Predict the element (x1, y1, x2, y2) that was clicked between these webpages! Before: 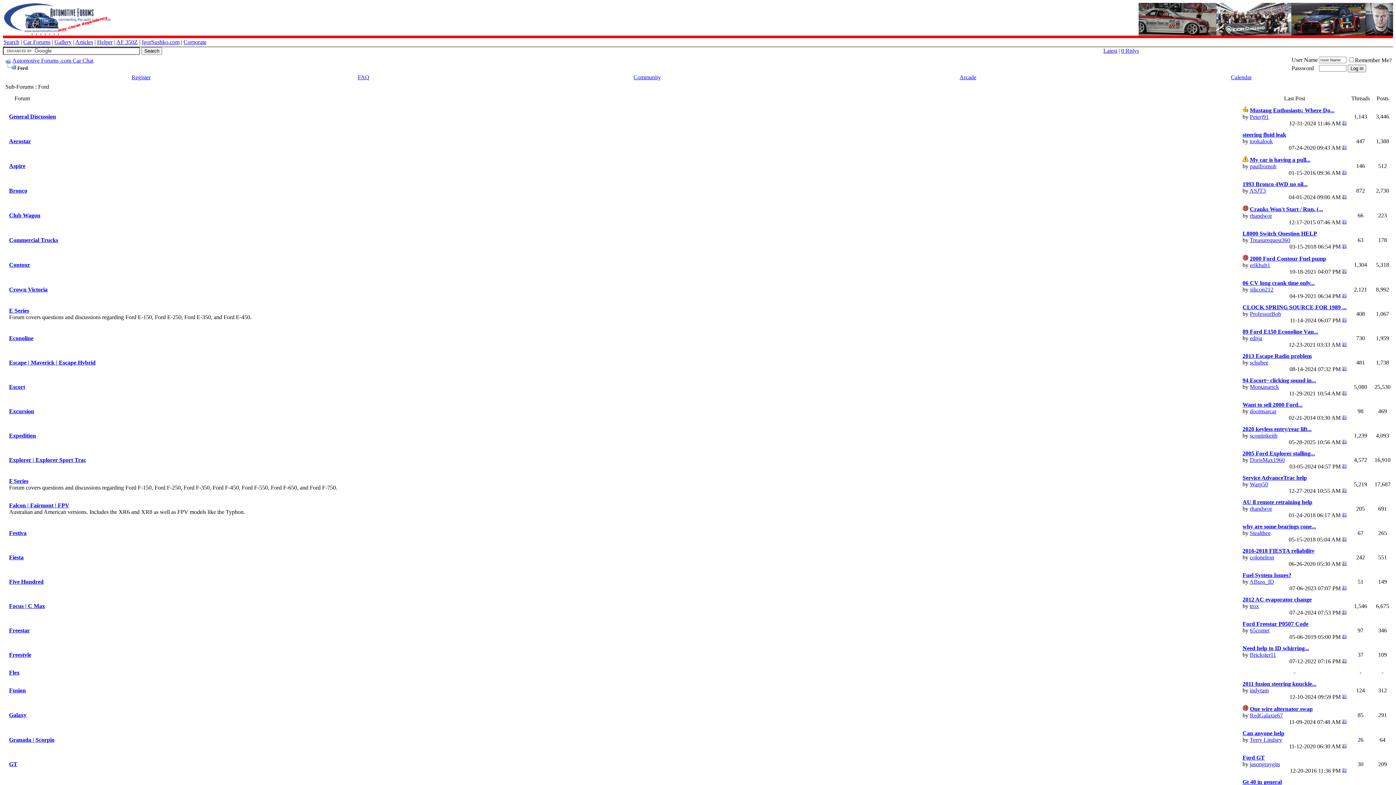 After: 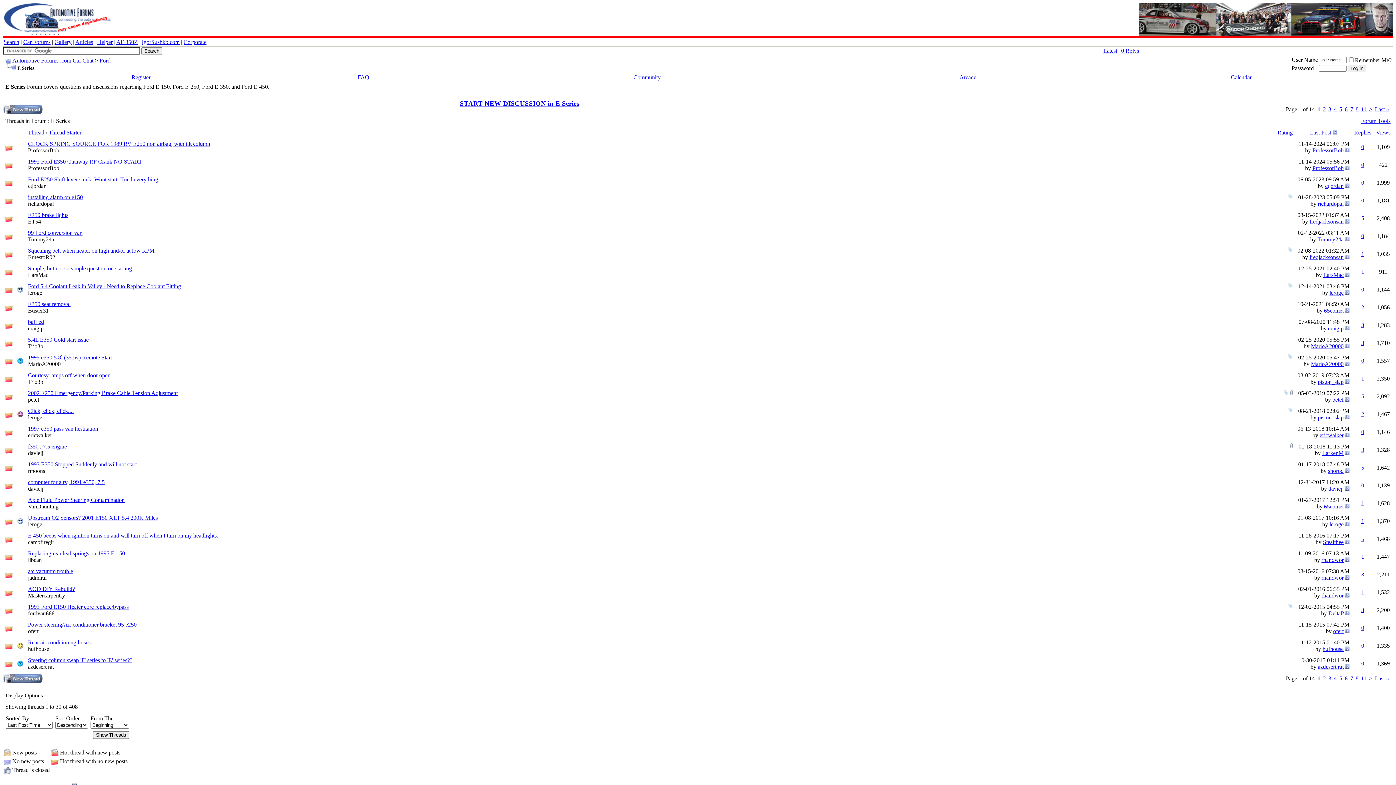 Action: bbox: (9, 307, 29, 313) label: E Series